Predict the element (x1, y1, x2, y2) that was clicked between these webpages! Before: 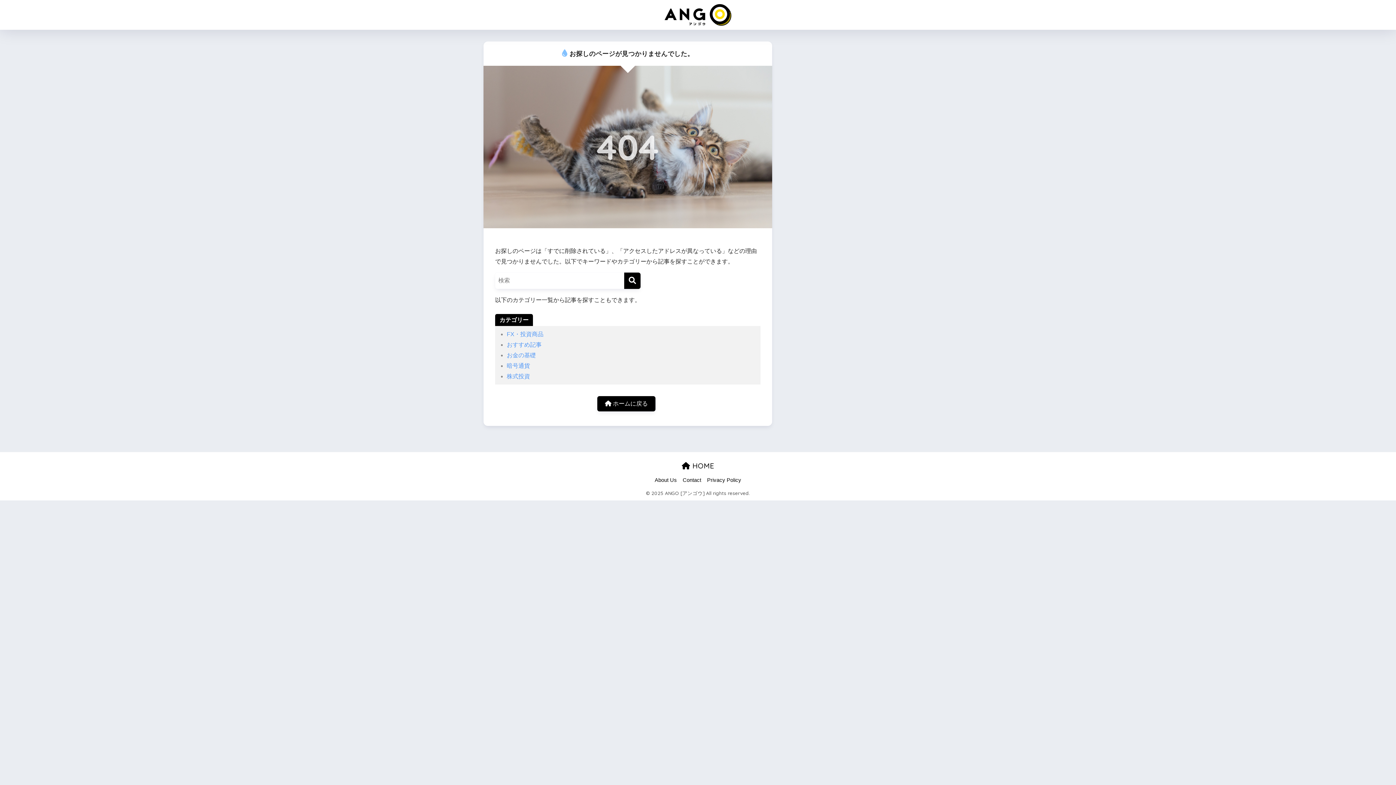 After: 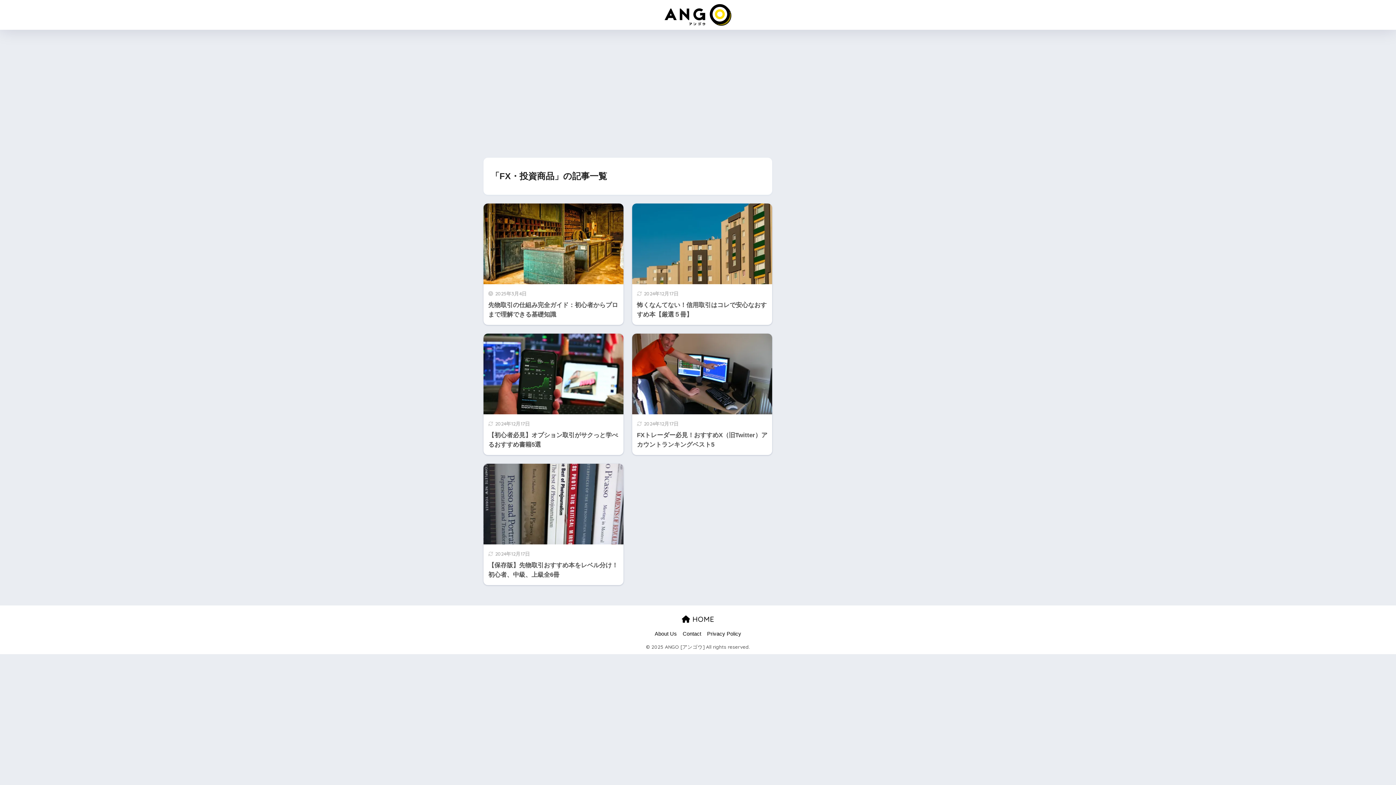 Action: label: FX・投資商品 bbox: (506, 331, 543, 337)